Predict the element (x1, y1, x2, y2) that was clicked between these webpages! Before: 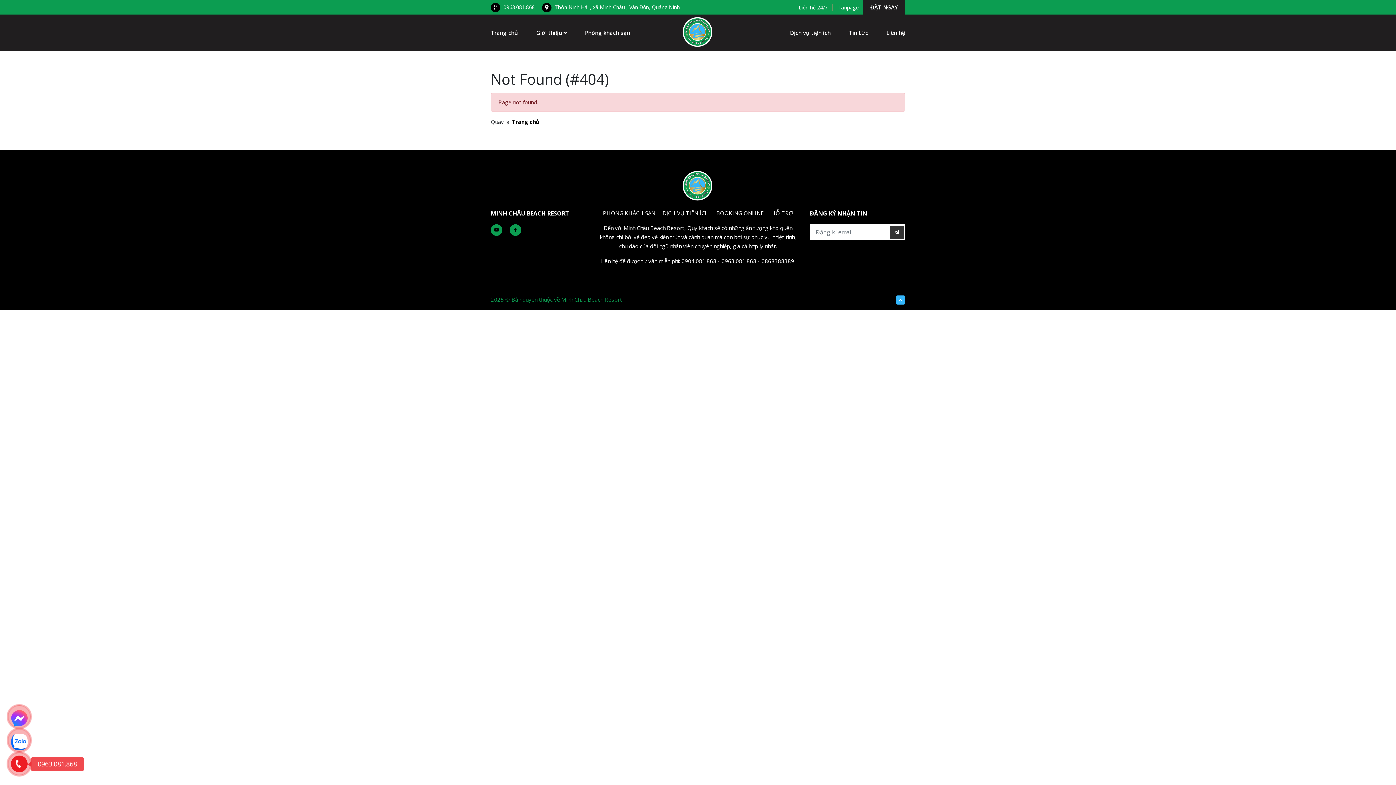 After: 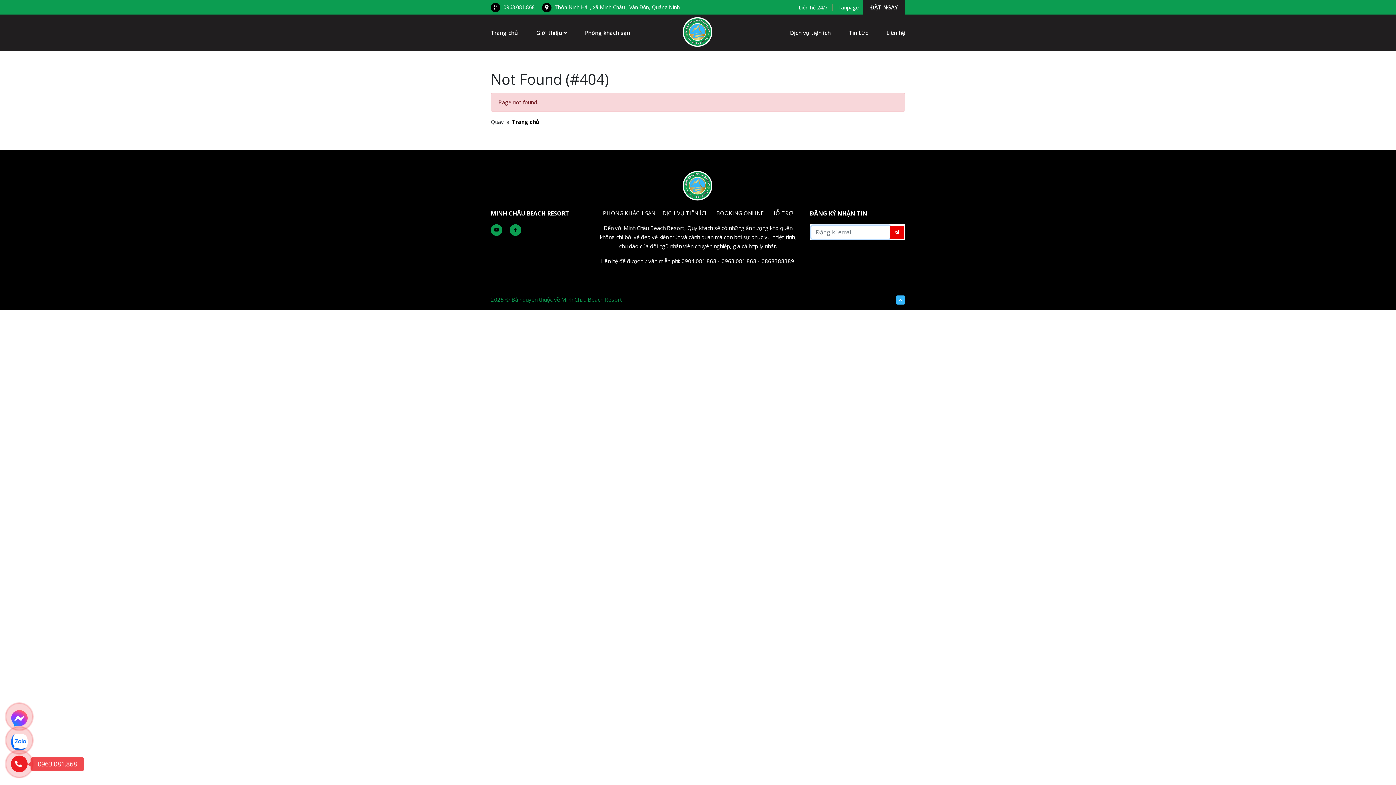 Action: bbox: (890, 225, 904, 238)